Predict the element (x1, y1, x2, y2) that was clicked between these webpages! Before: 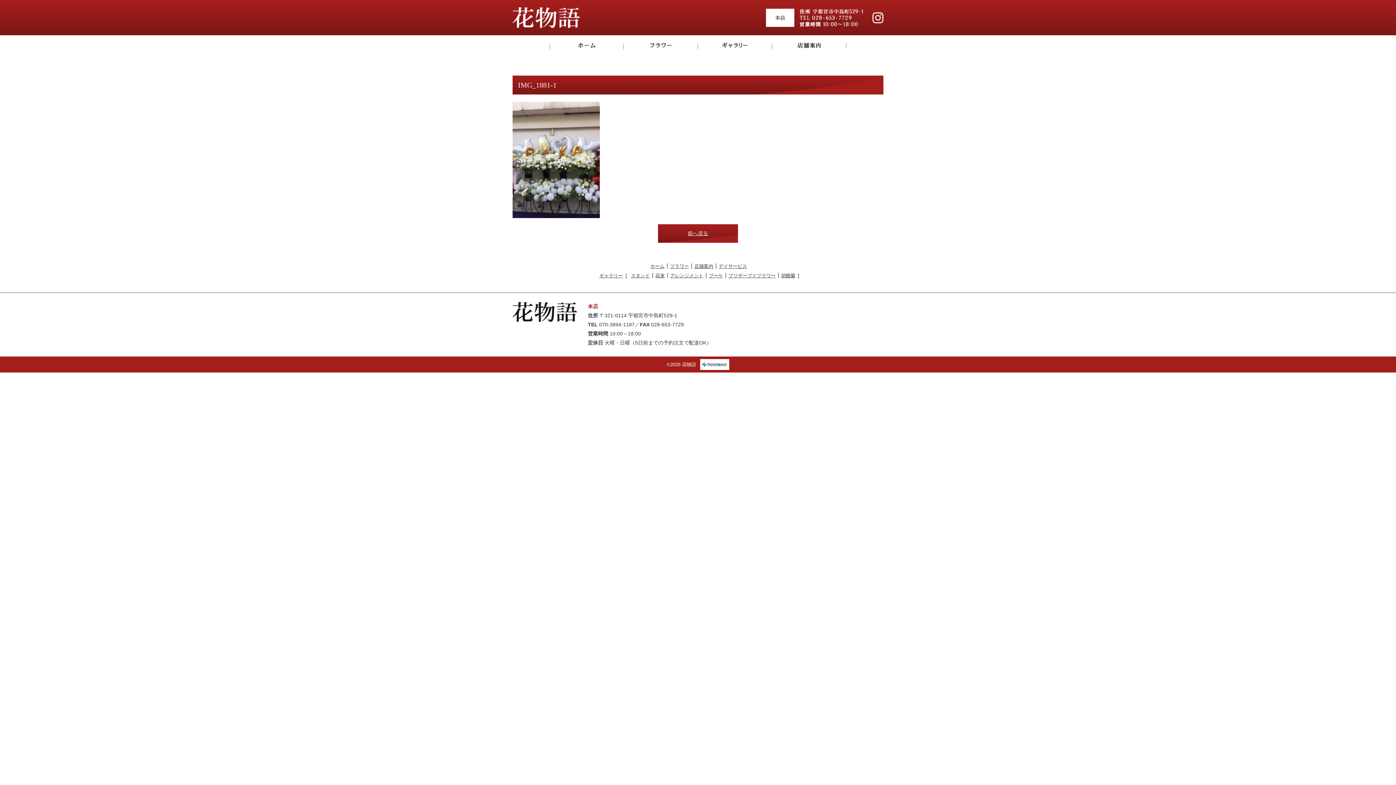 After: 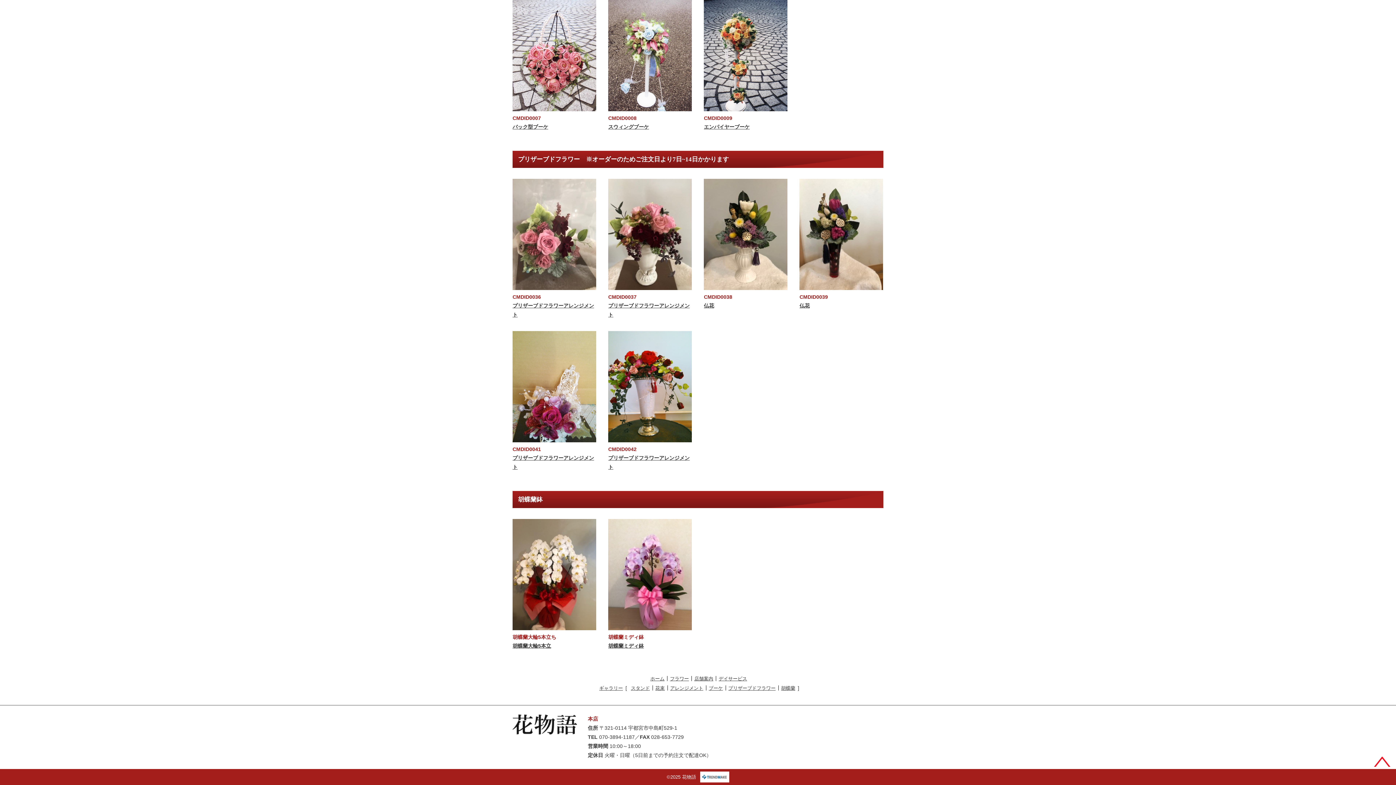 Action: label: 胡蝶蘭 bbox: (778, 273, 796, 278)